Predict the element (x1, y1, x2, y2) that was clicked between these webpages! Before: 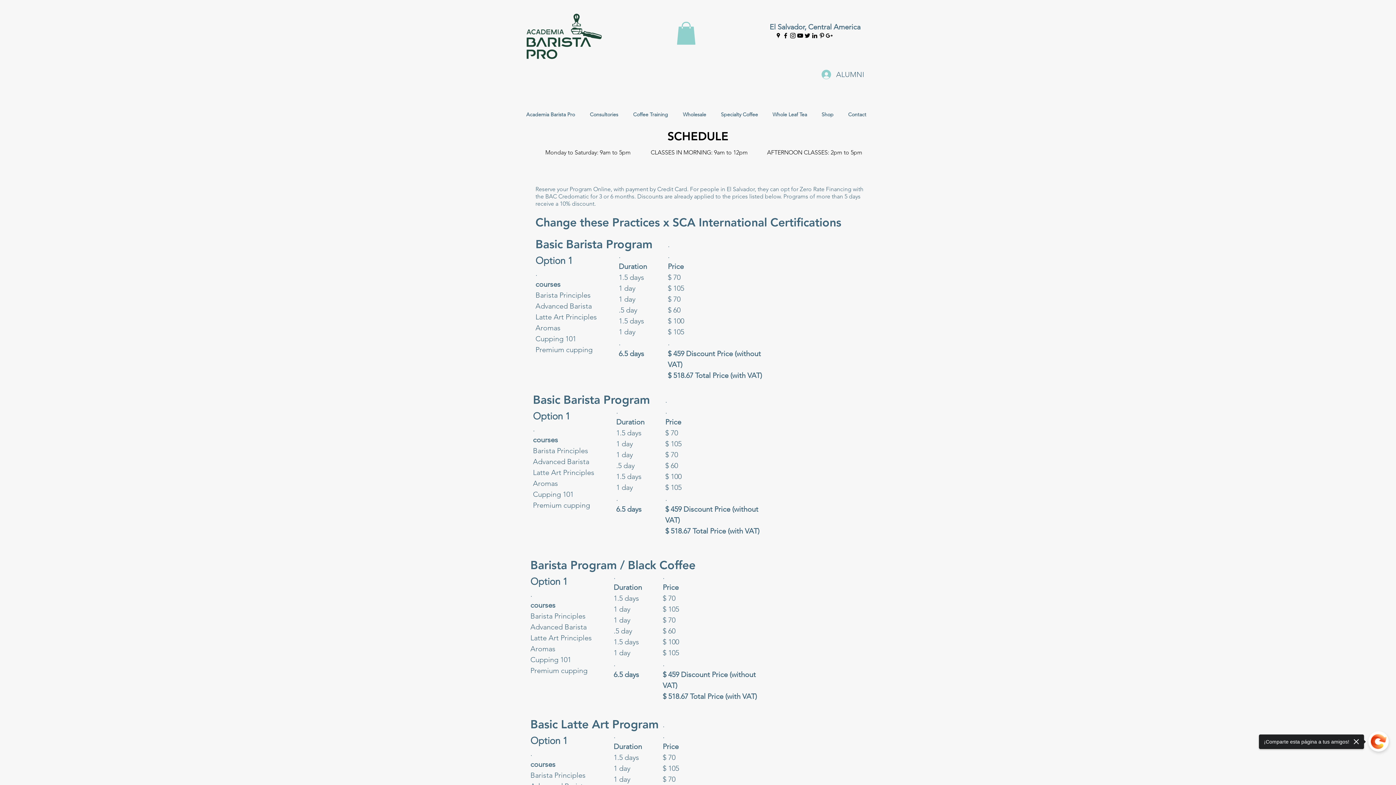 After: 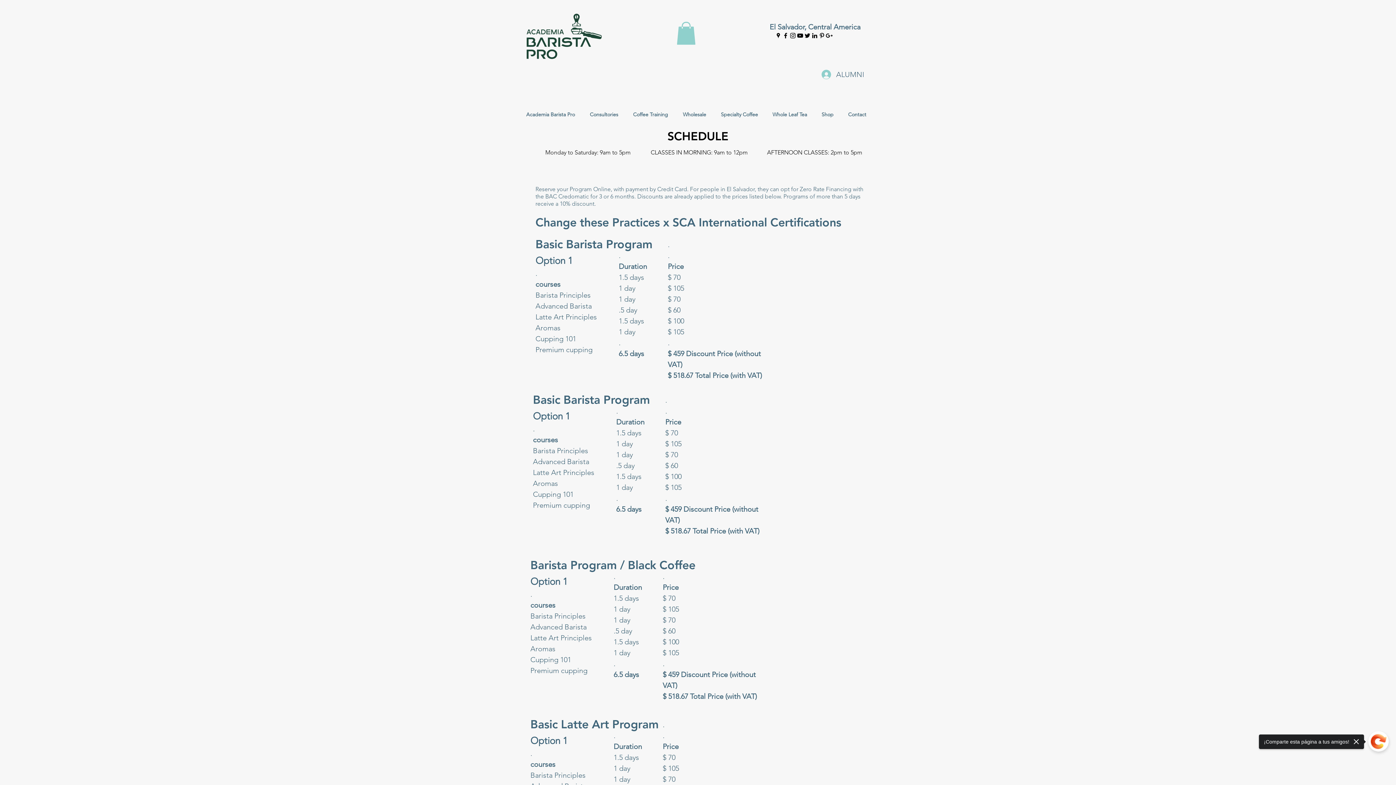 Action: label: linkedin bbox: (811, 32, 818, 39)